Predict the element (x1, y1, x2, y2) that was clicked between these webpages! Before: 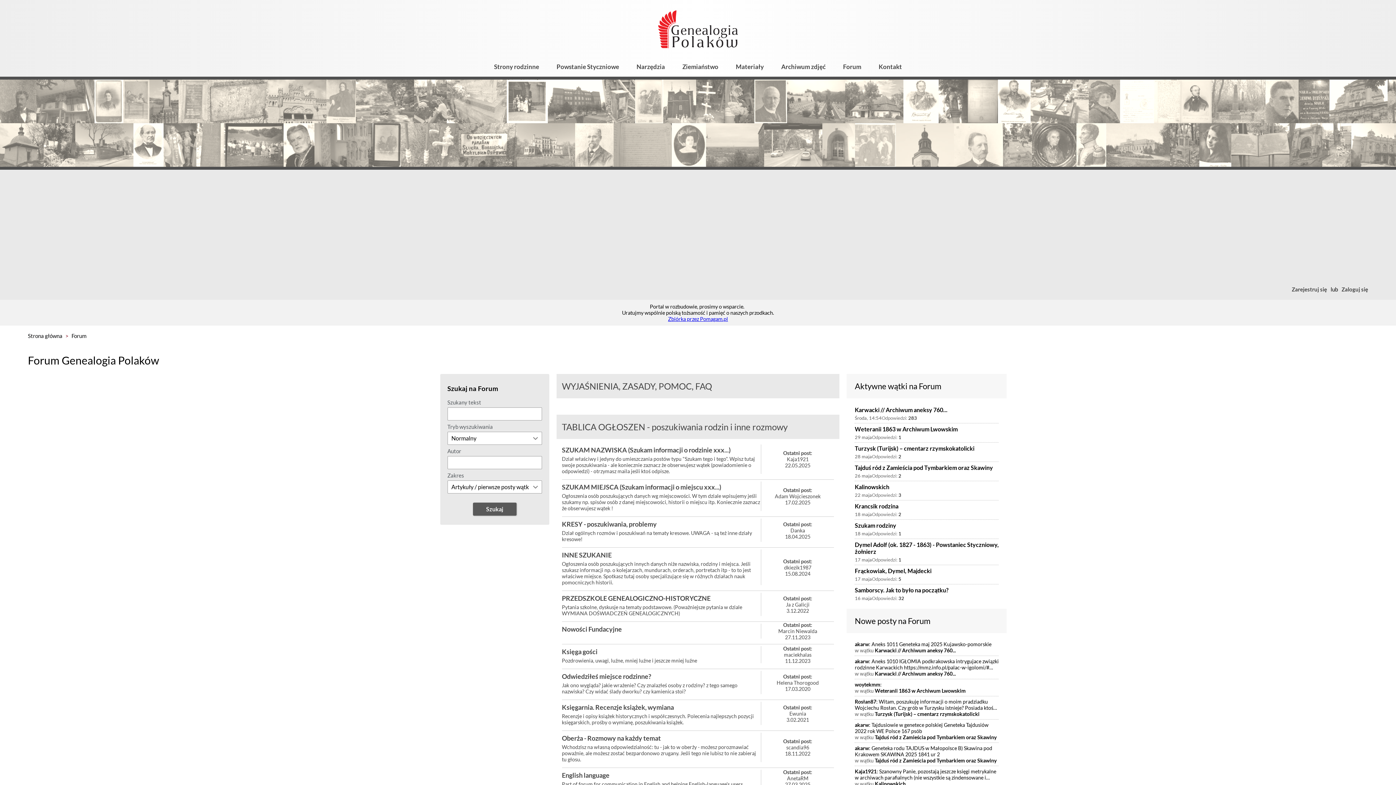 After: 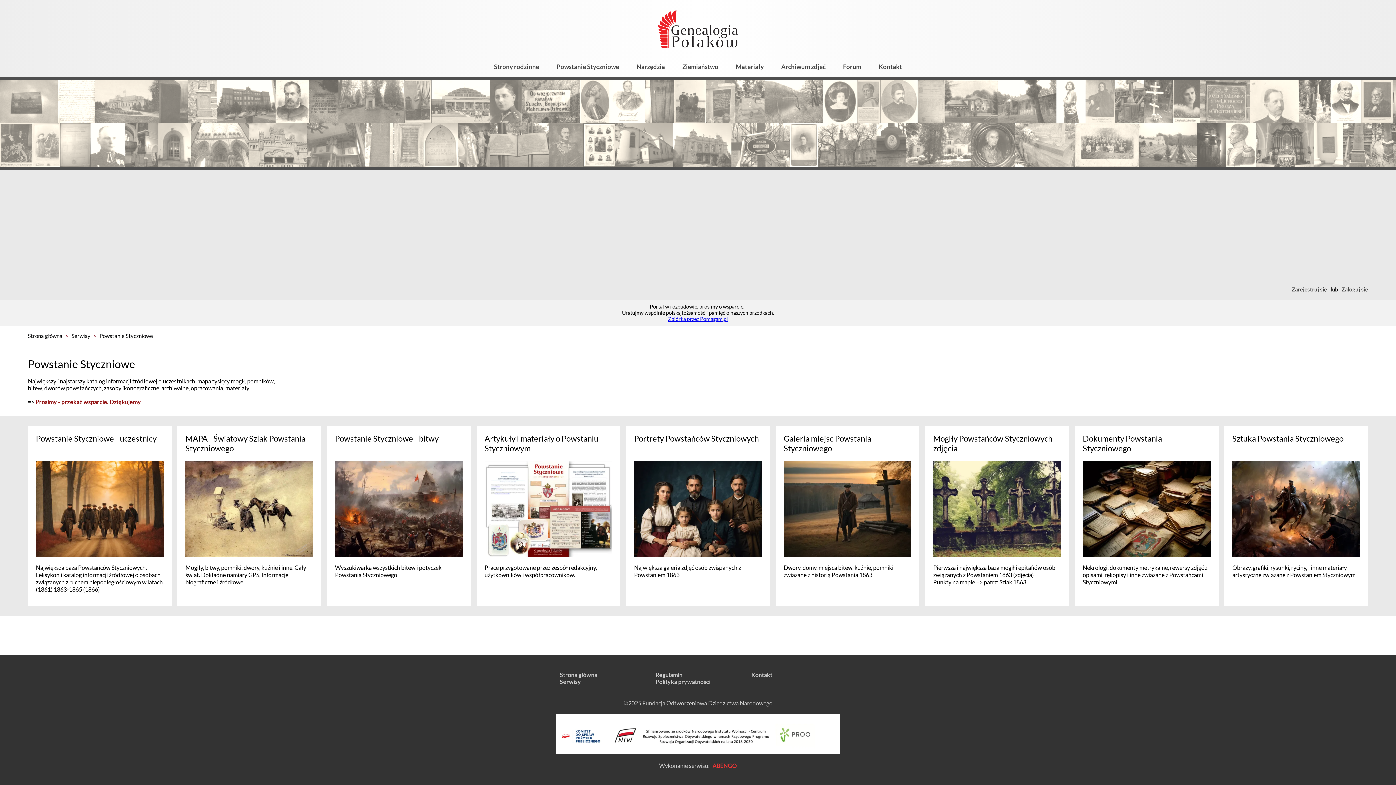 Action: label: Powstanie Styczniowe bbox: (548, 60, 628, 73)